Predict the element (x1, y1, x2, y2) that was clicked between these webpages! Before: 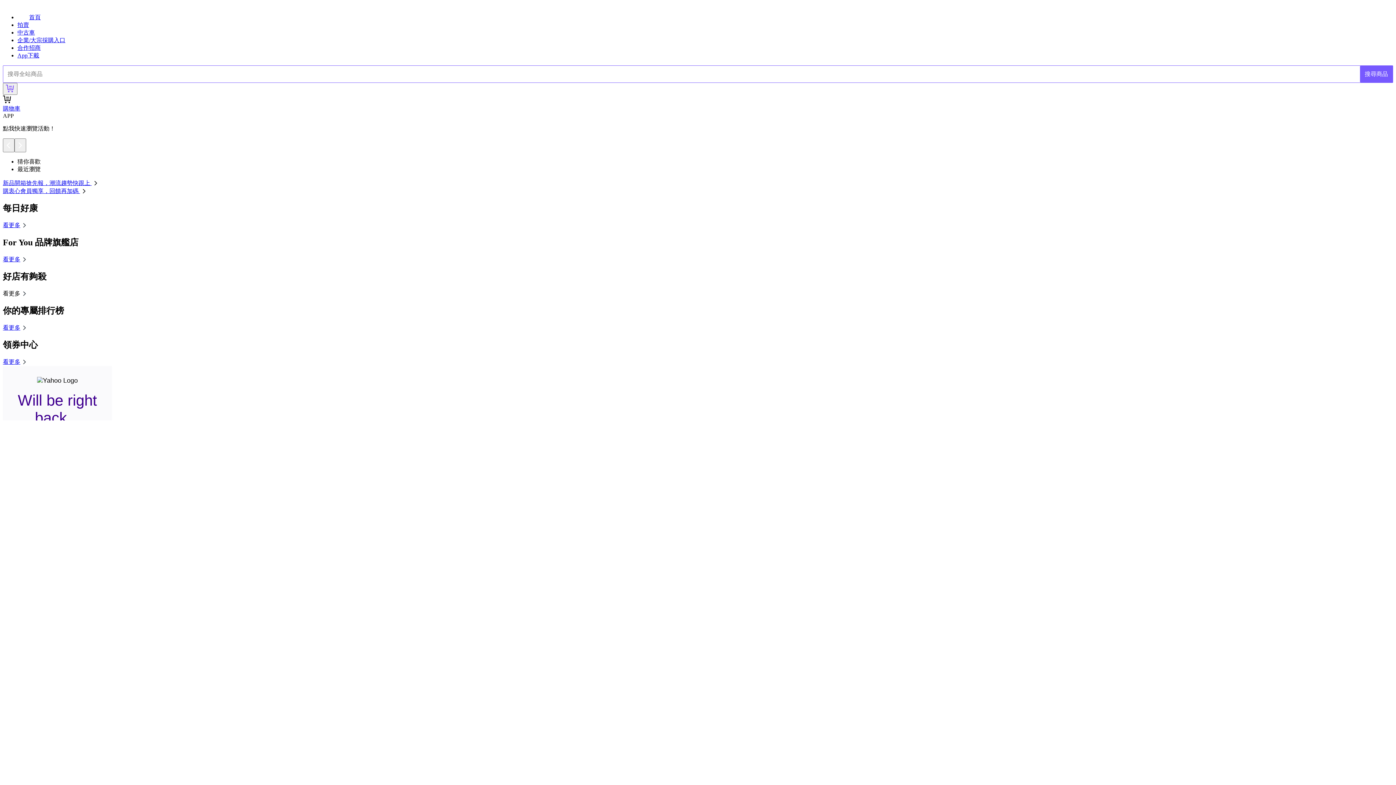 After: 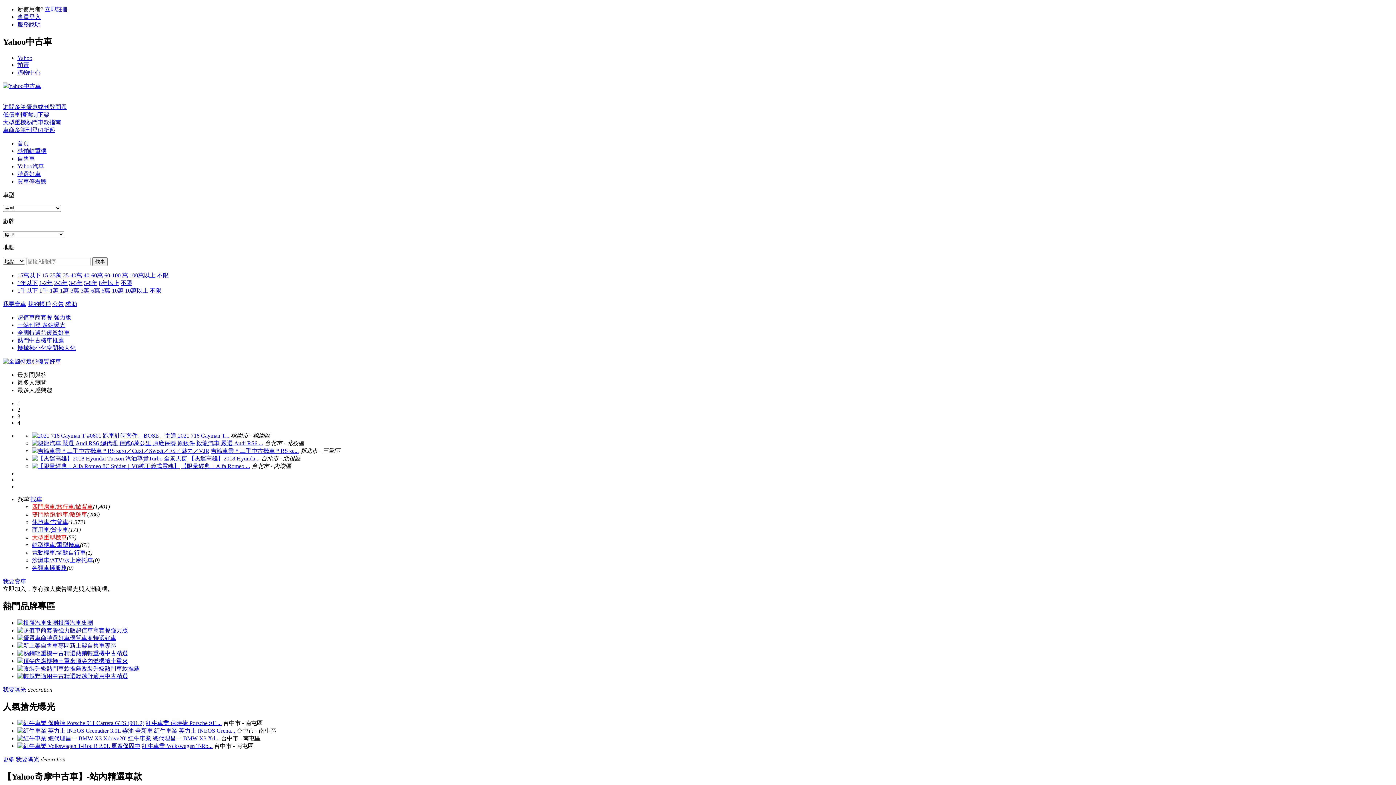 Action: bbox: (17, 29, 34, 35) label: 中古車